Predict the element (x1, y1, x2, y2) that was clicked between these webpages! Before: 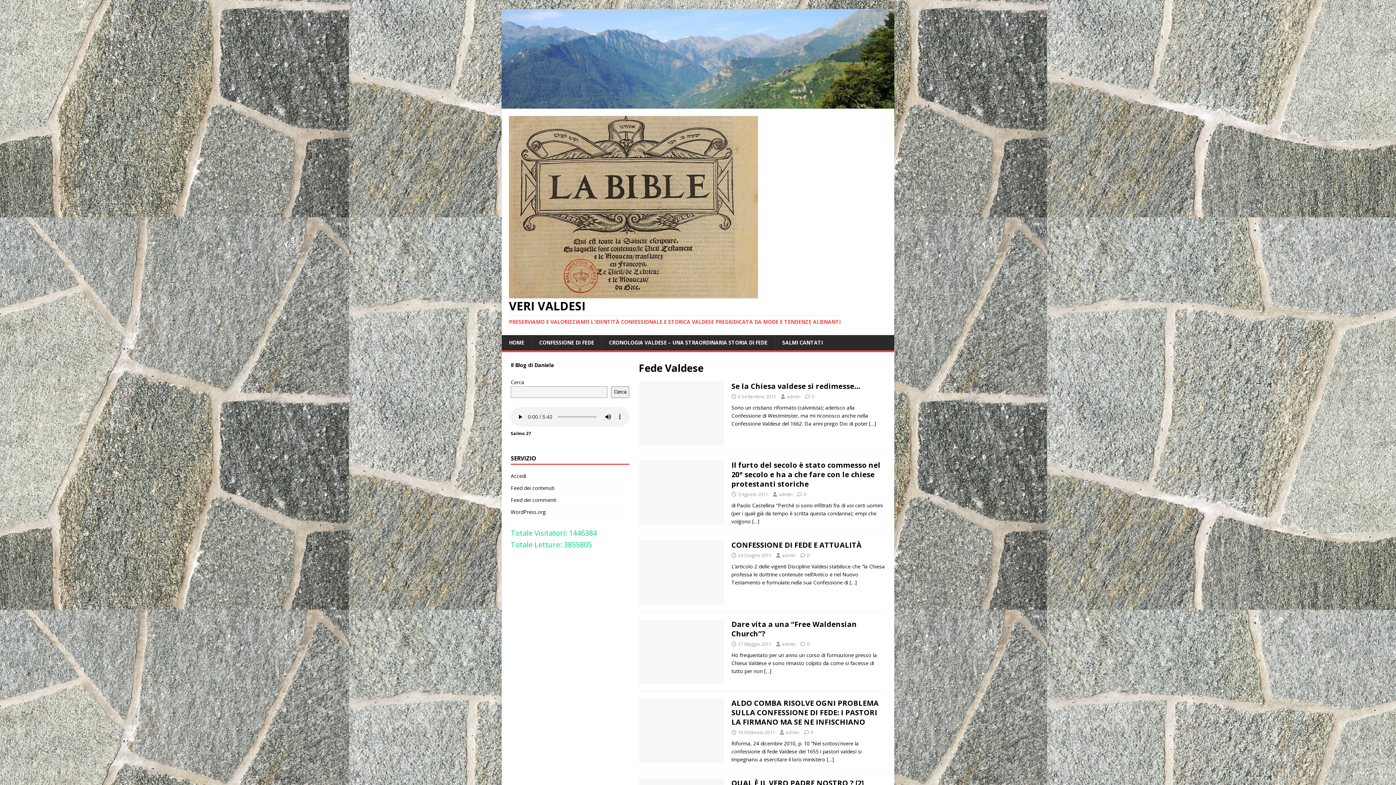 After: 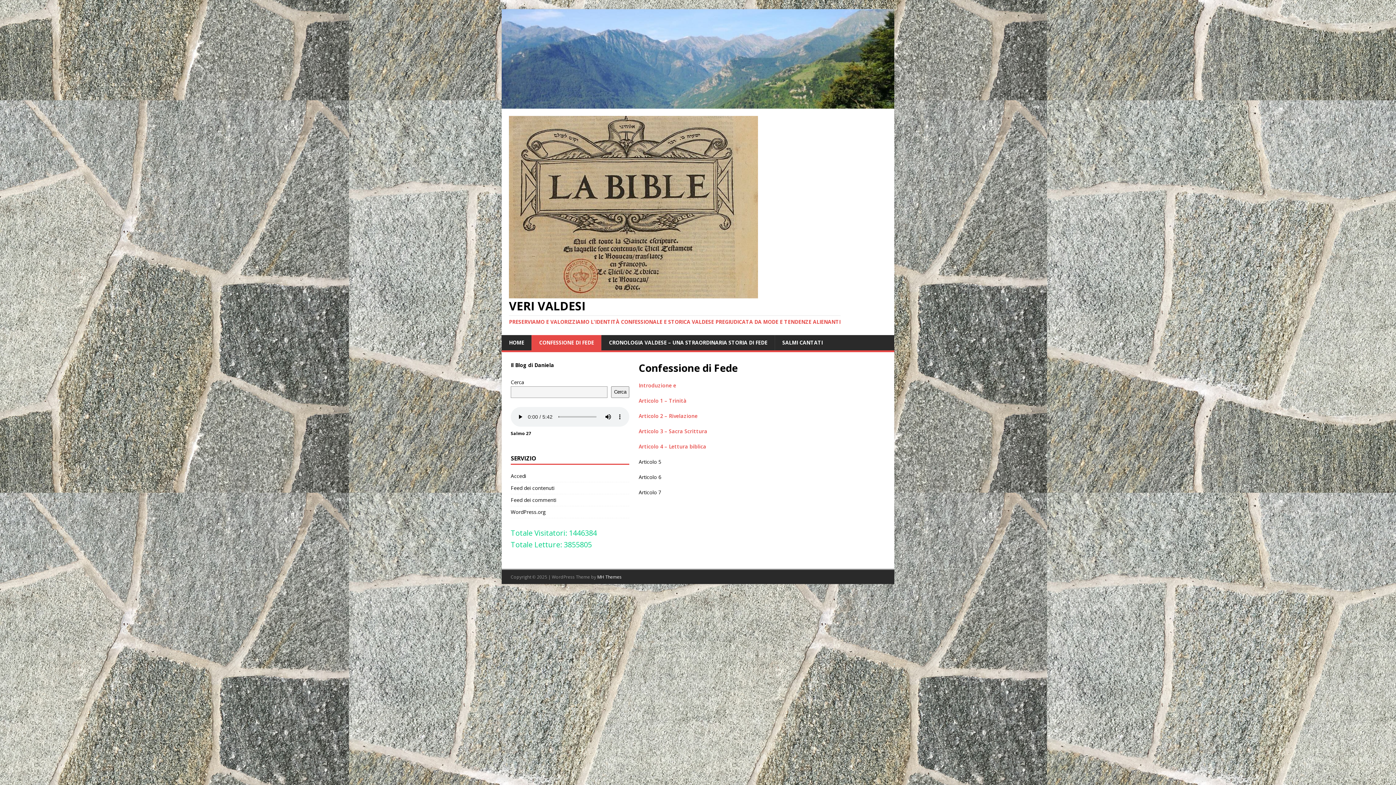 Action: label: CONFESSIONE DI FEDE bbox: (531, 335, 601, 350)